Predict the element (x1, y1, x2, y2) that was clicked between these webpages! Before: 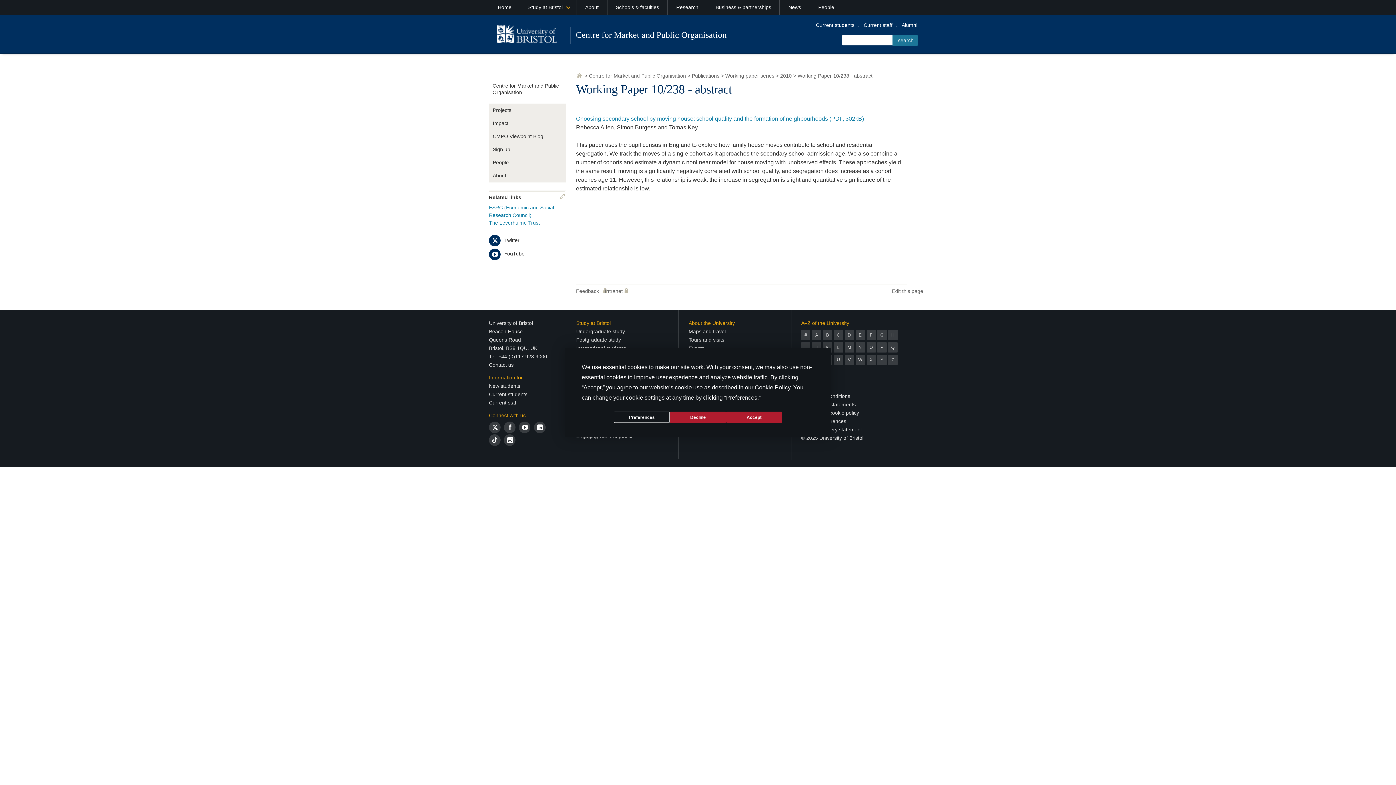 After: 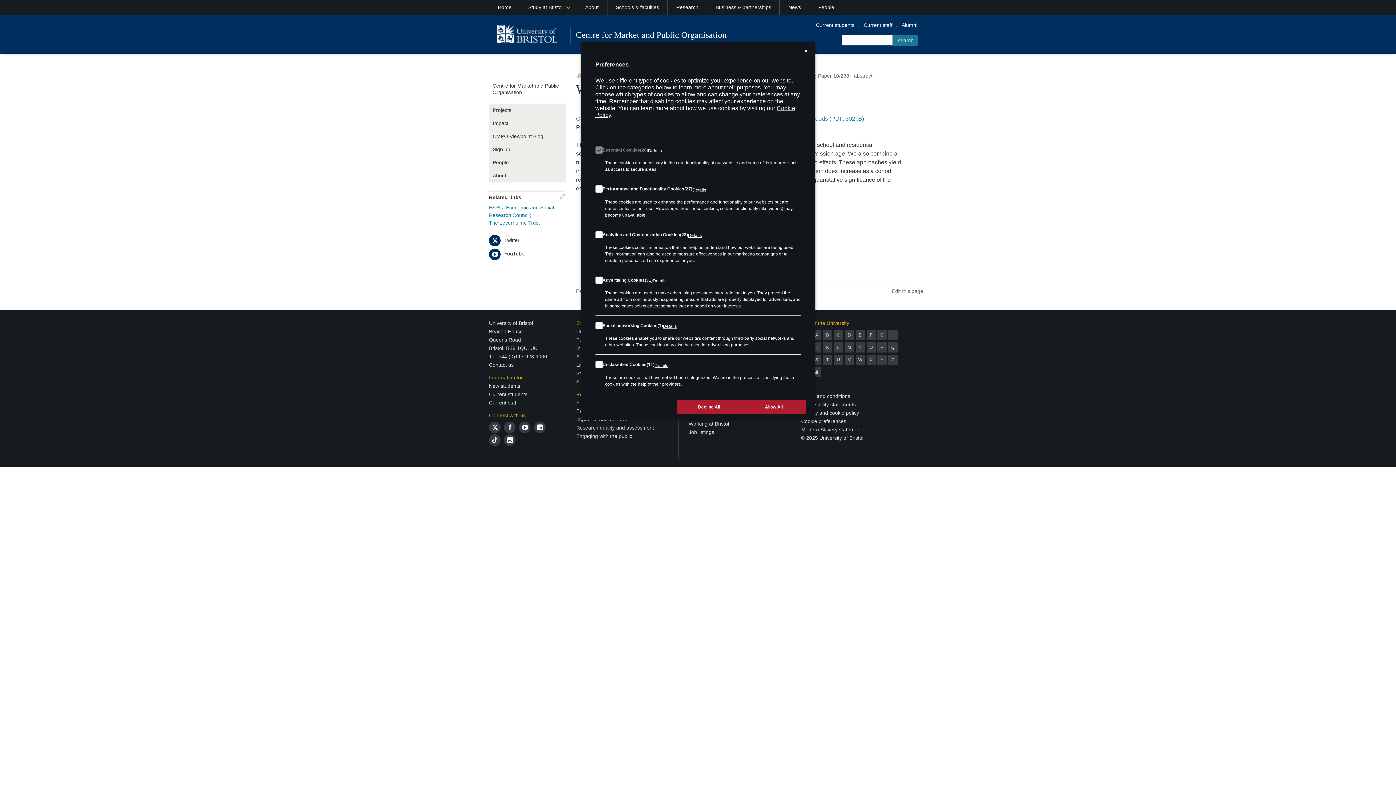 Action: bbox: (726, 394, 757, 400) label: Preferences